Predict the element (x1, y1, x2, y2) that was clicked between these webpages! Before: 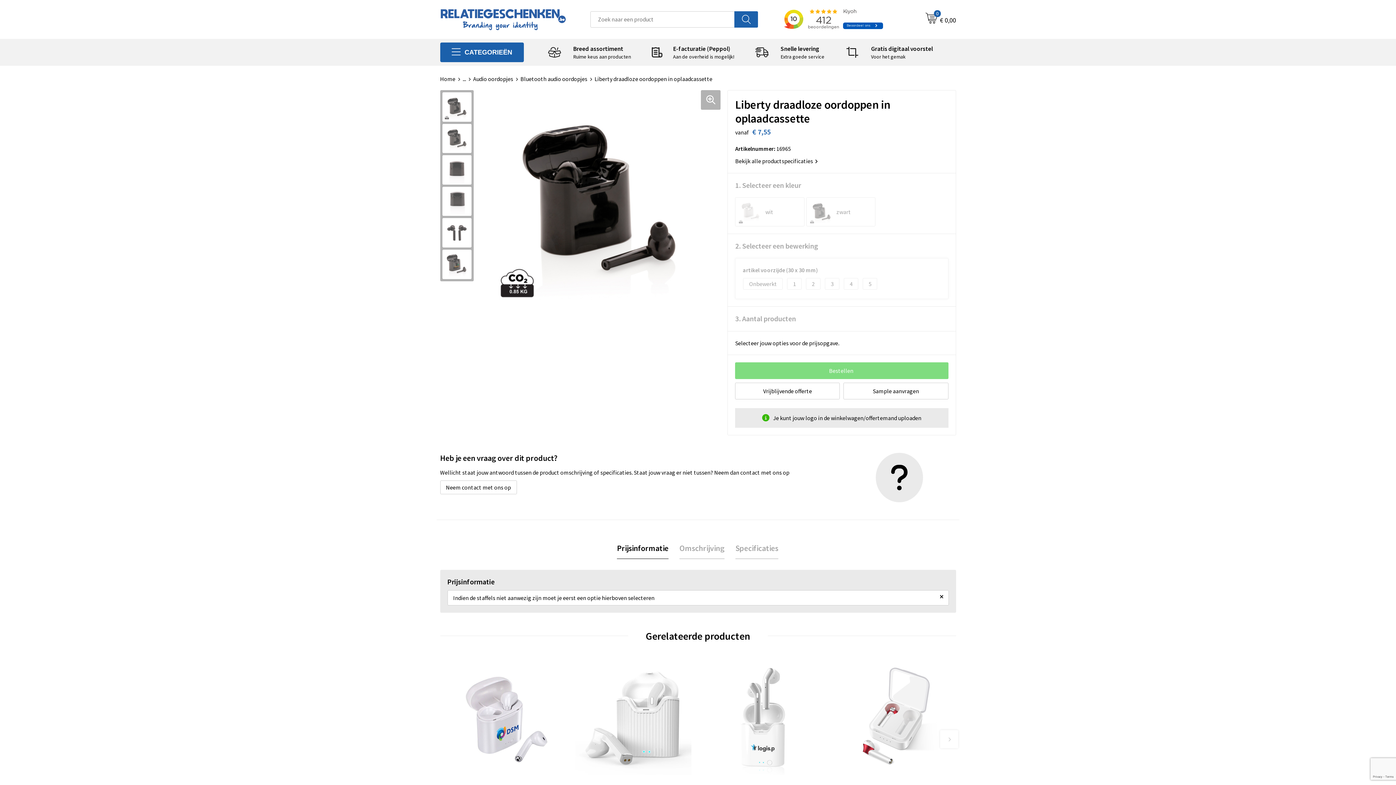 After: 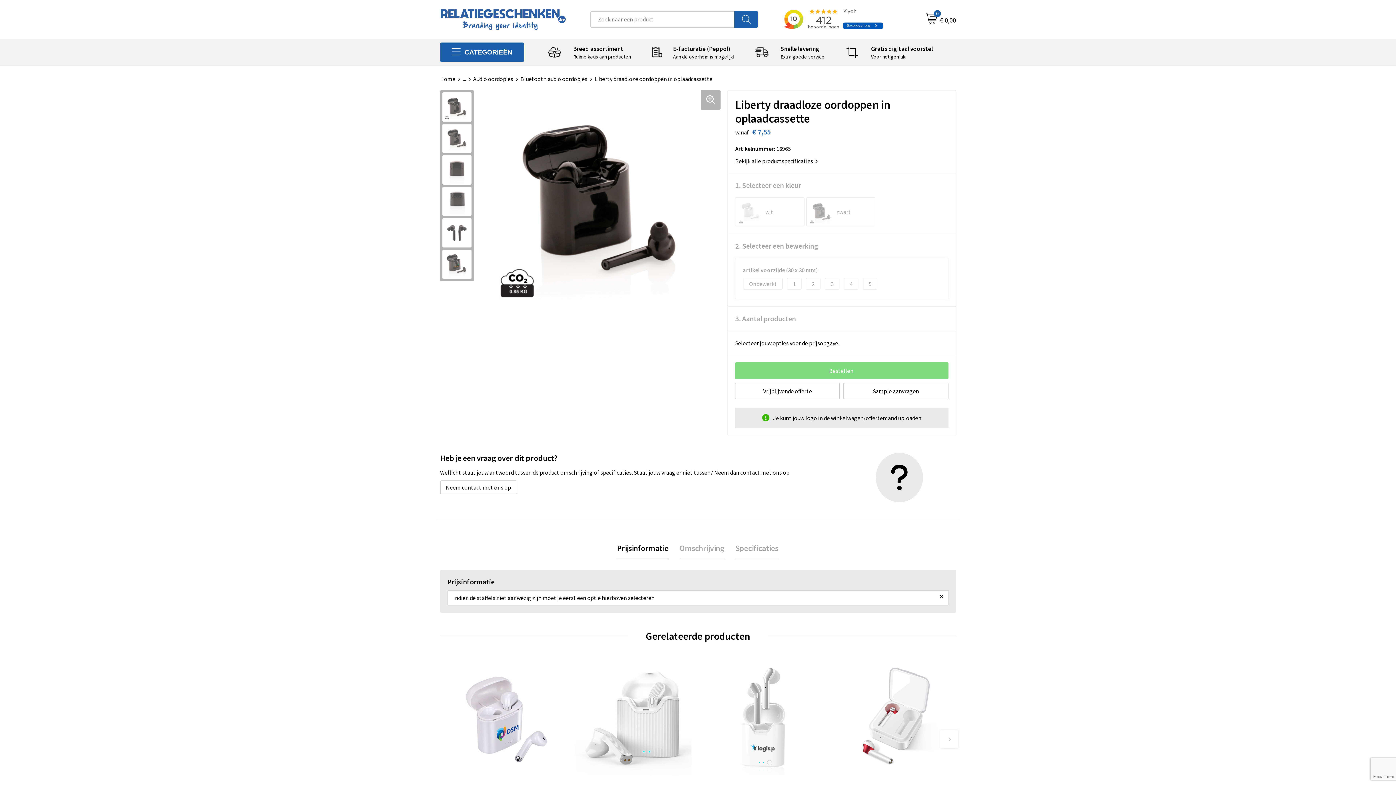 Action: label: Prijsinformatie bbox: (617, 537, 668, 559)